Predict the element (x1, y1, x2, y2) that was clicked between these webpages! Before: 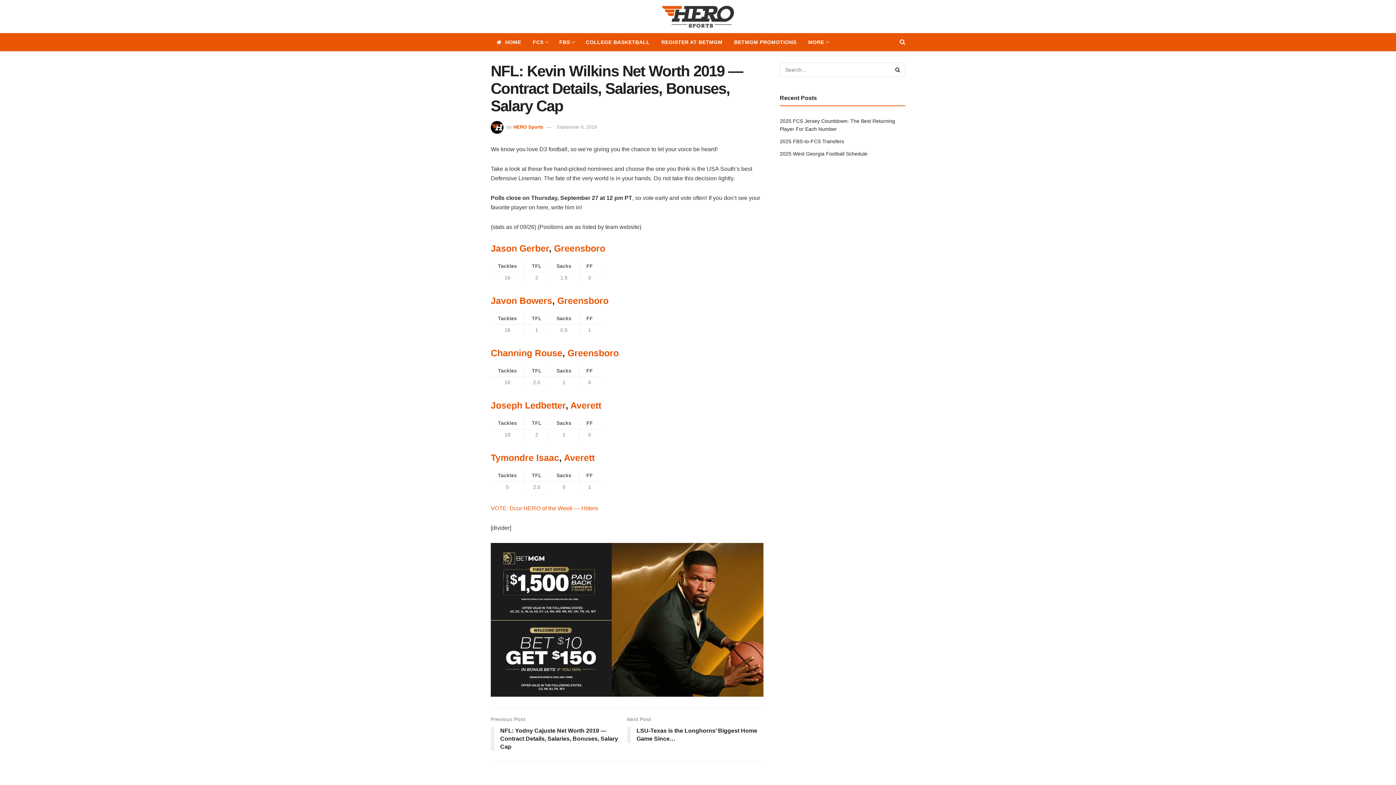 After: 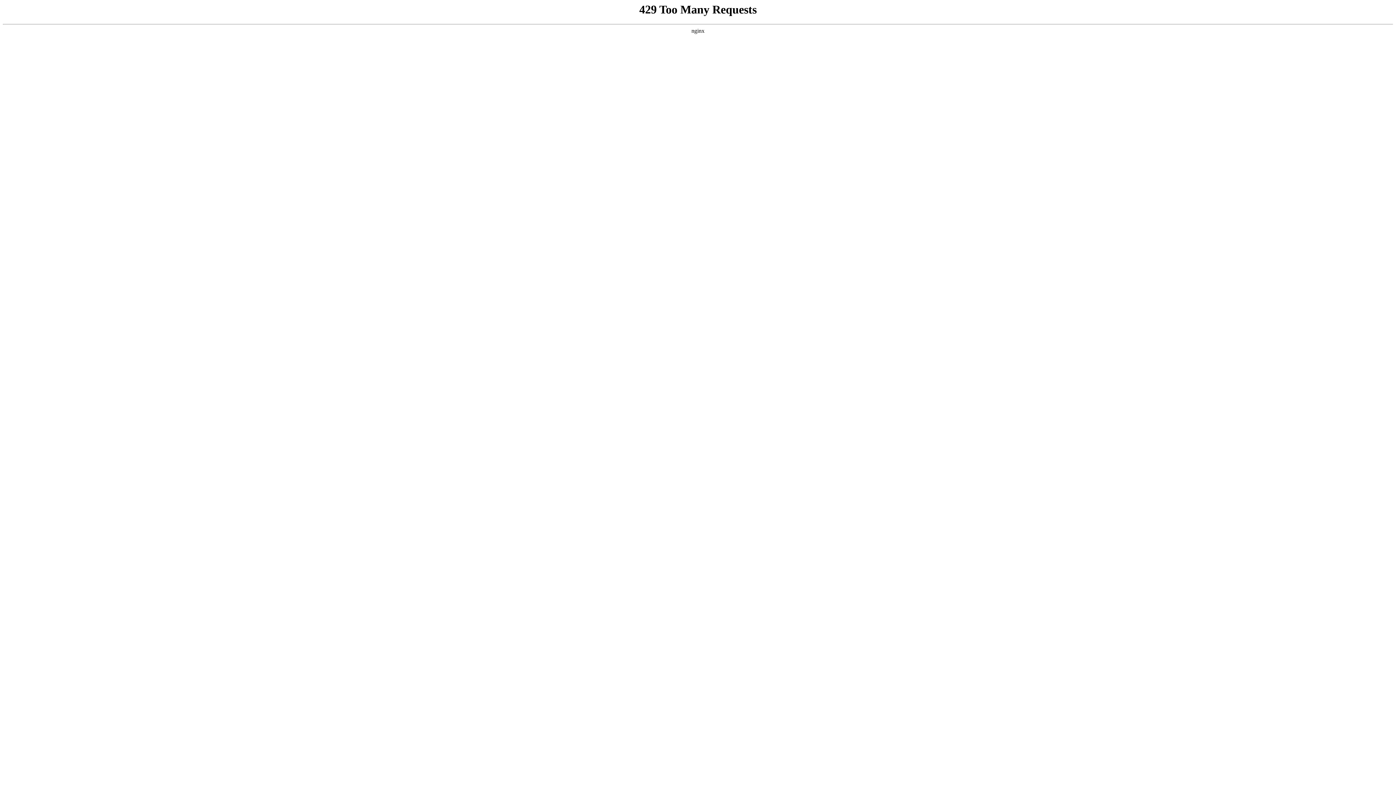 Action: label: HOME bbox: (490, 33, 527, 51)